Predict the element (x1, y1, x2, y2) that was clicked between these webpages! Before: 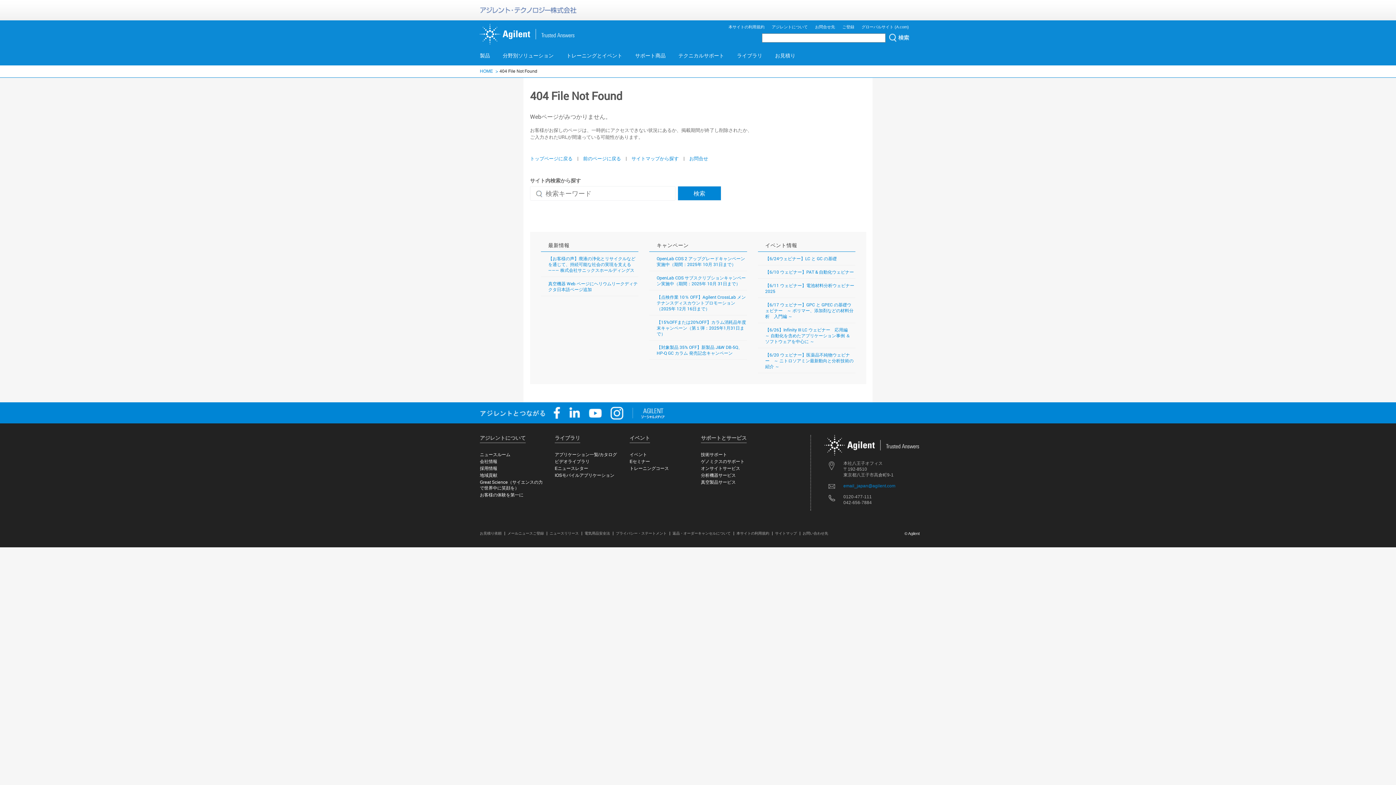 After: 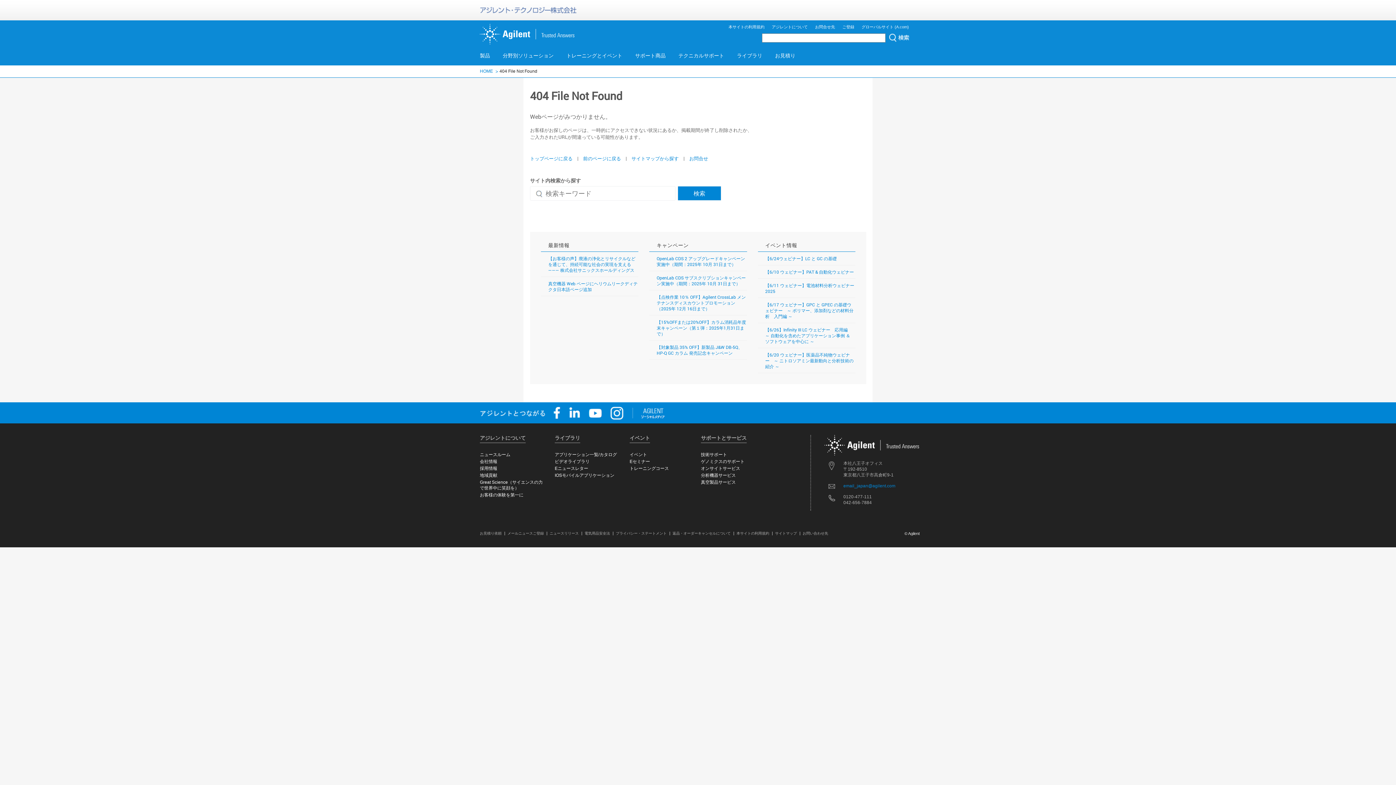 Action: bbox: (606, 419, 627, 424)